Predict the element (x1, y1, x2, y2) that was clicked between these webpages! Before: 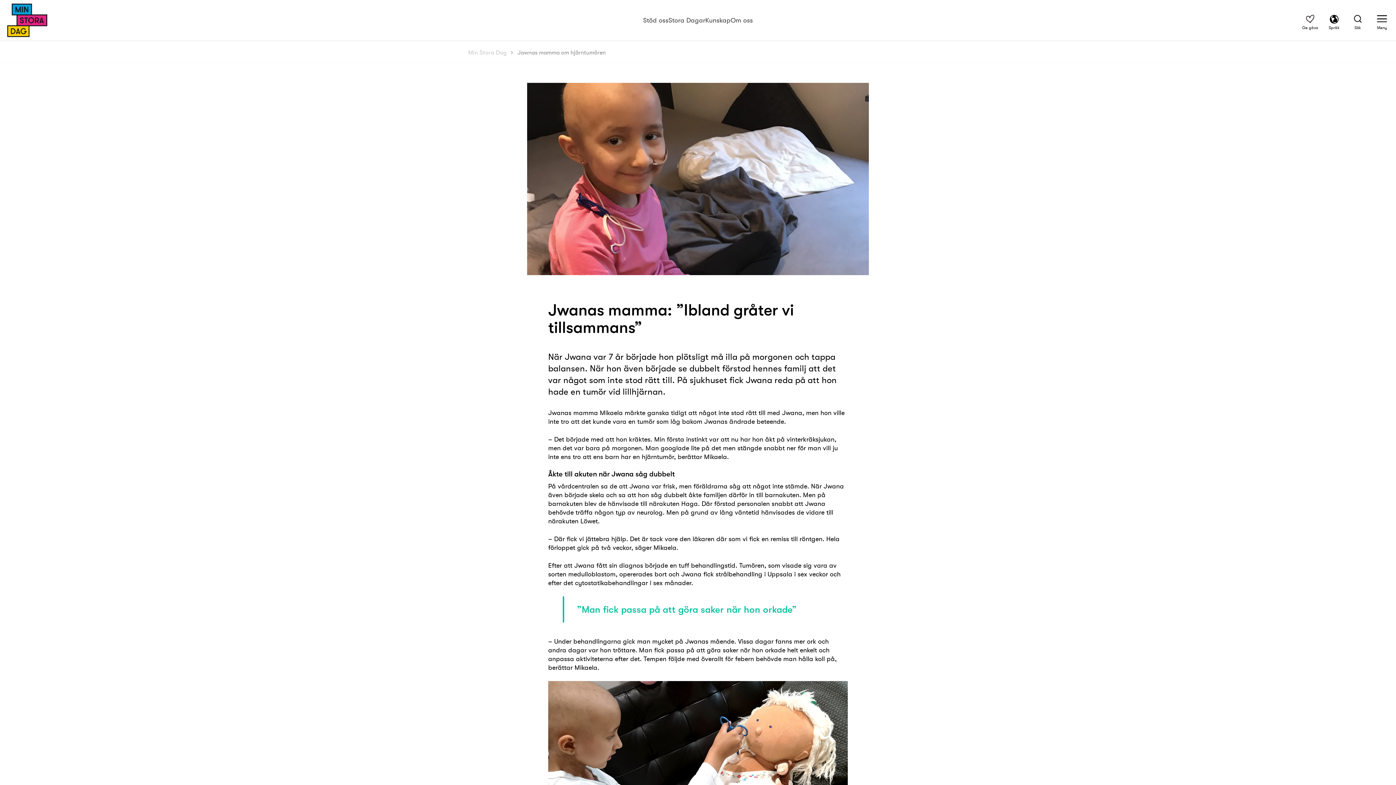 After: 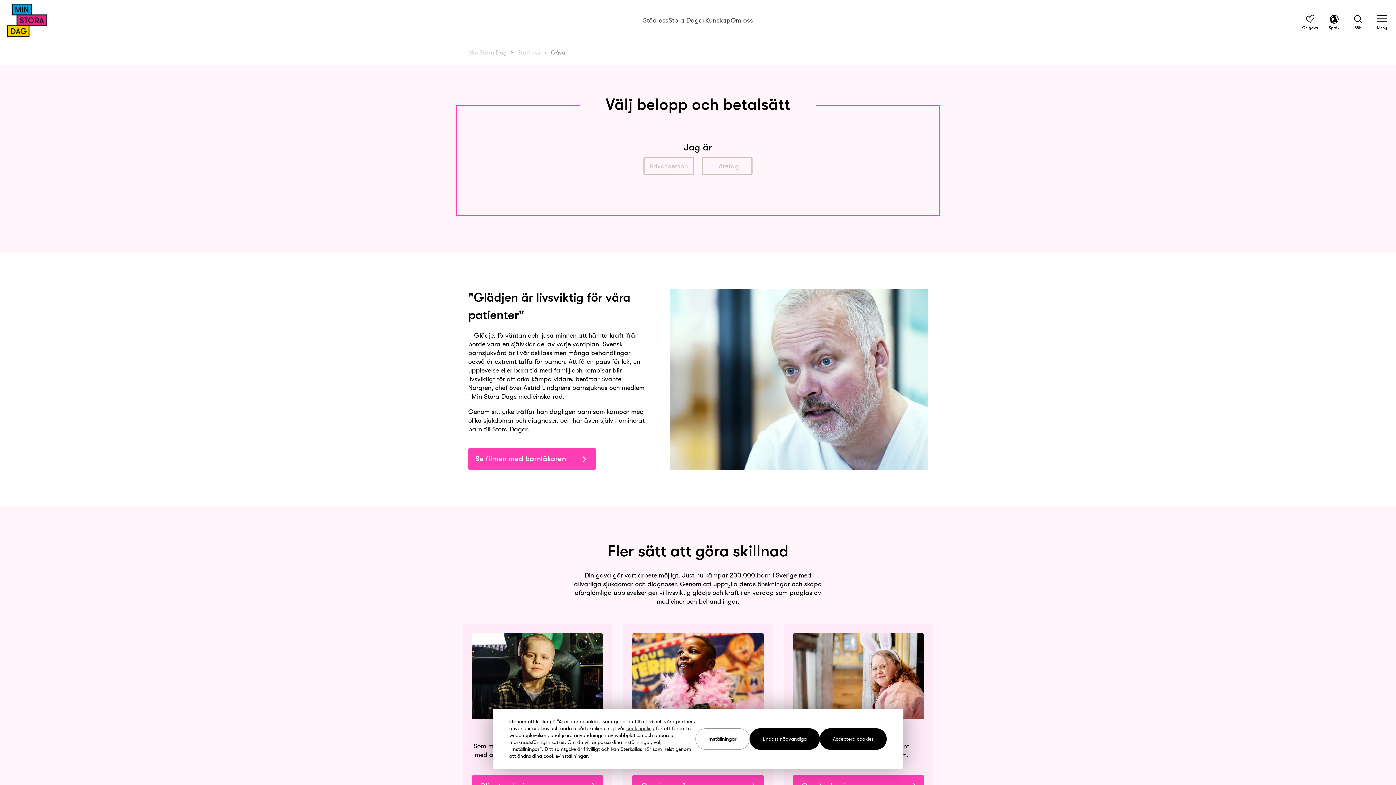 Action: bbox: (1306, 15, 1314, 25) label: Ge gåva